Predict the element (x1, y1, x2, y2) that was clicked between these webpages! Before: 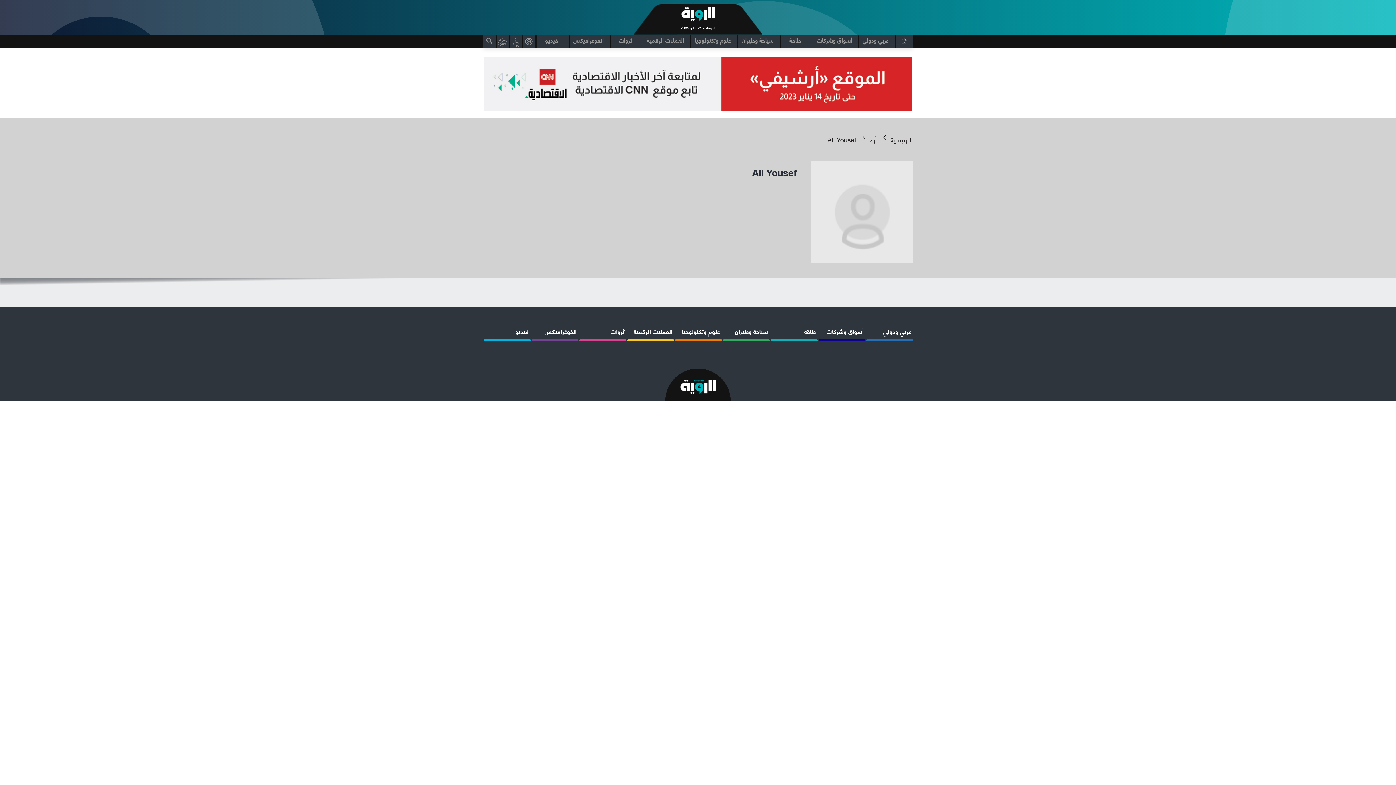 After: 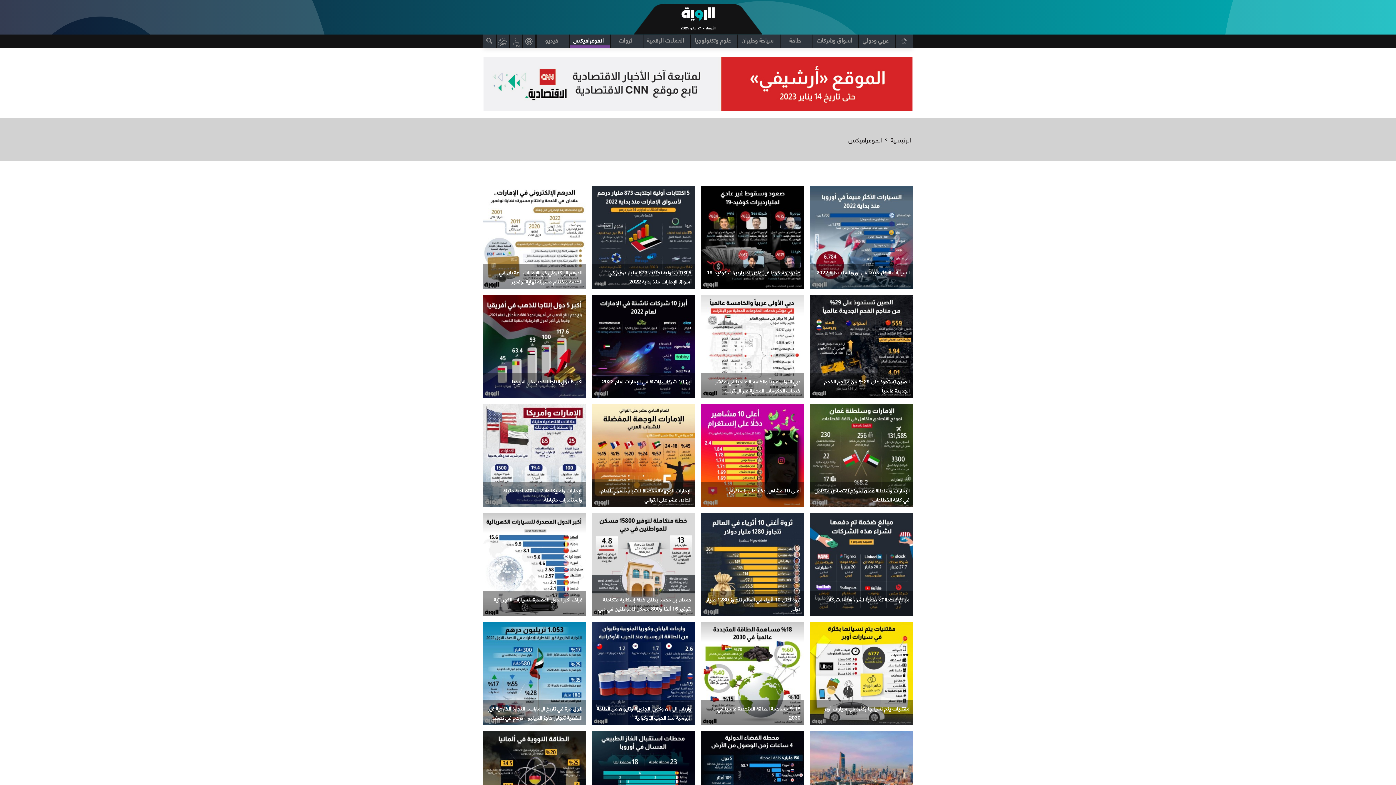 Action: label: انفوغرافيكس bbox: (531, 324, 578, 339)